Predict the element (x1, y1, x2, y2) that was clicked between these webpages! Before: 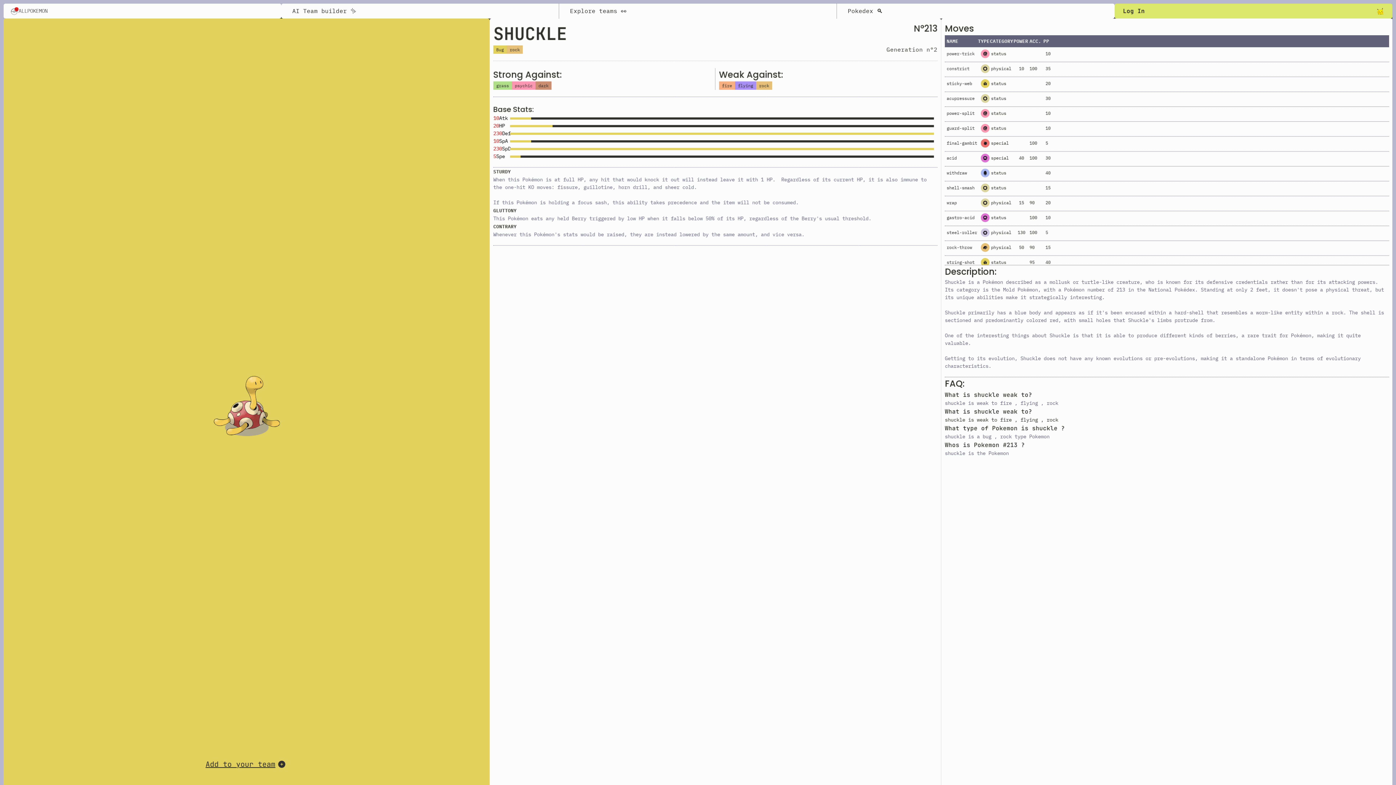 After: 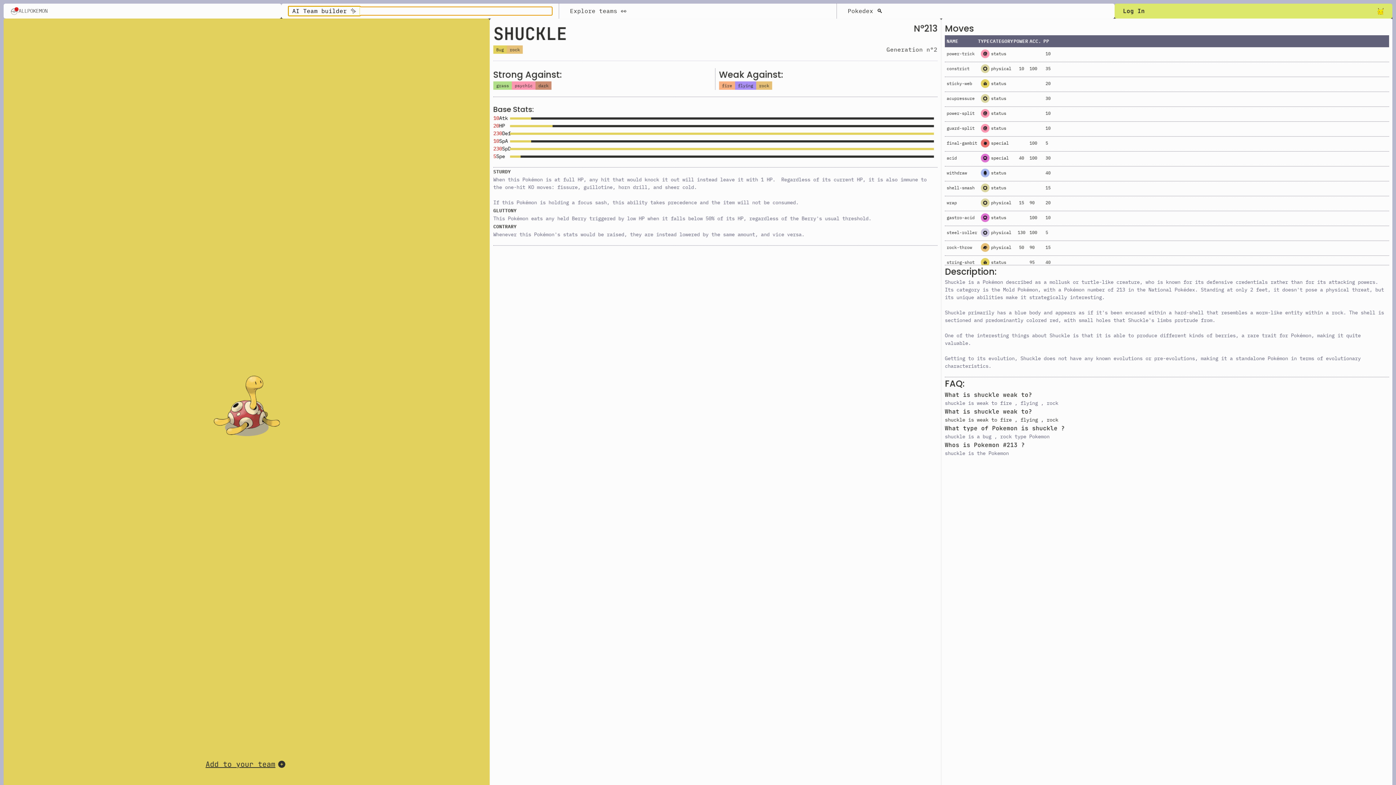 Action: label: AI Team builder ✨ bbox: (288, 7, 552, 14)